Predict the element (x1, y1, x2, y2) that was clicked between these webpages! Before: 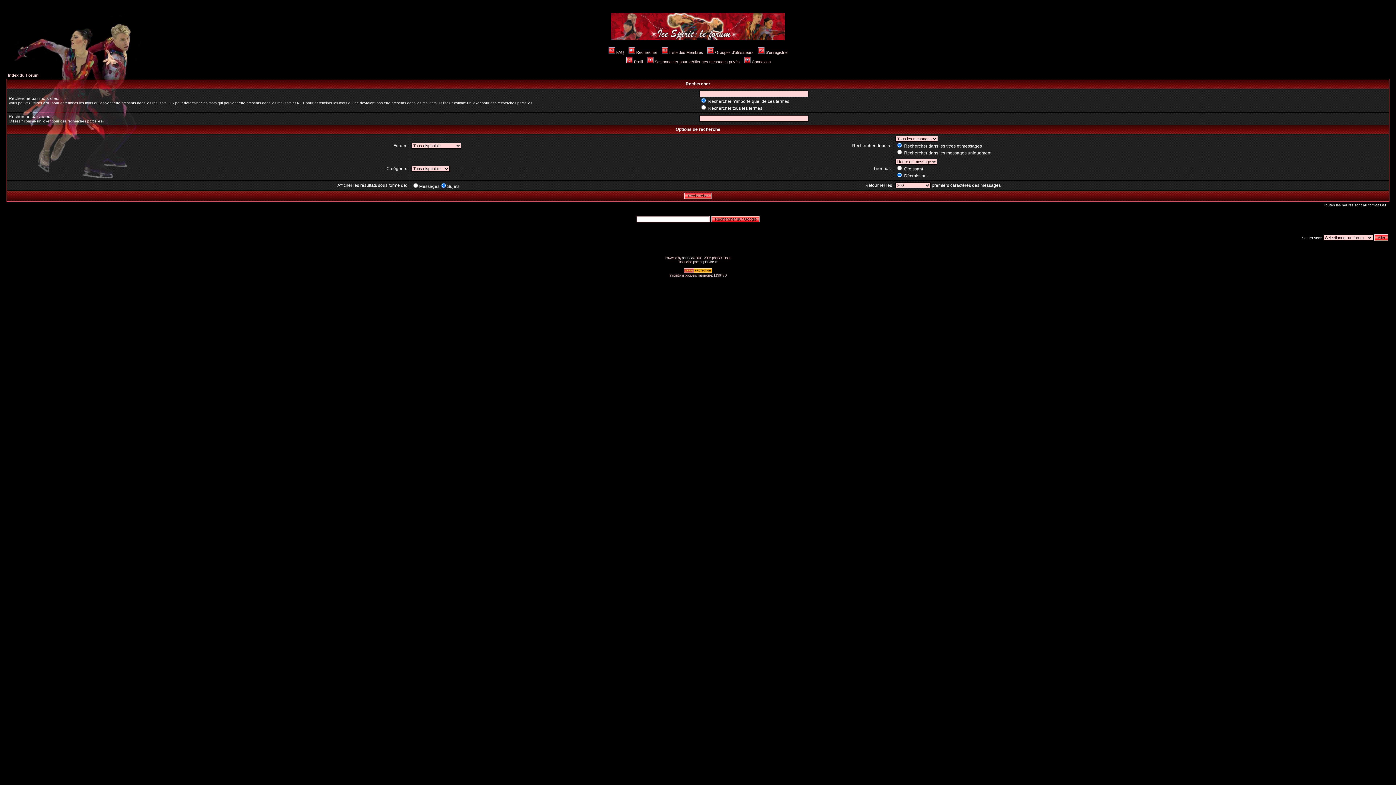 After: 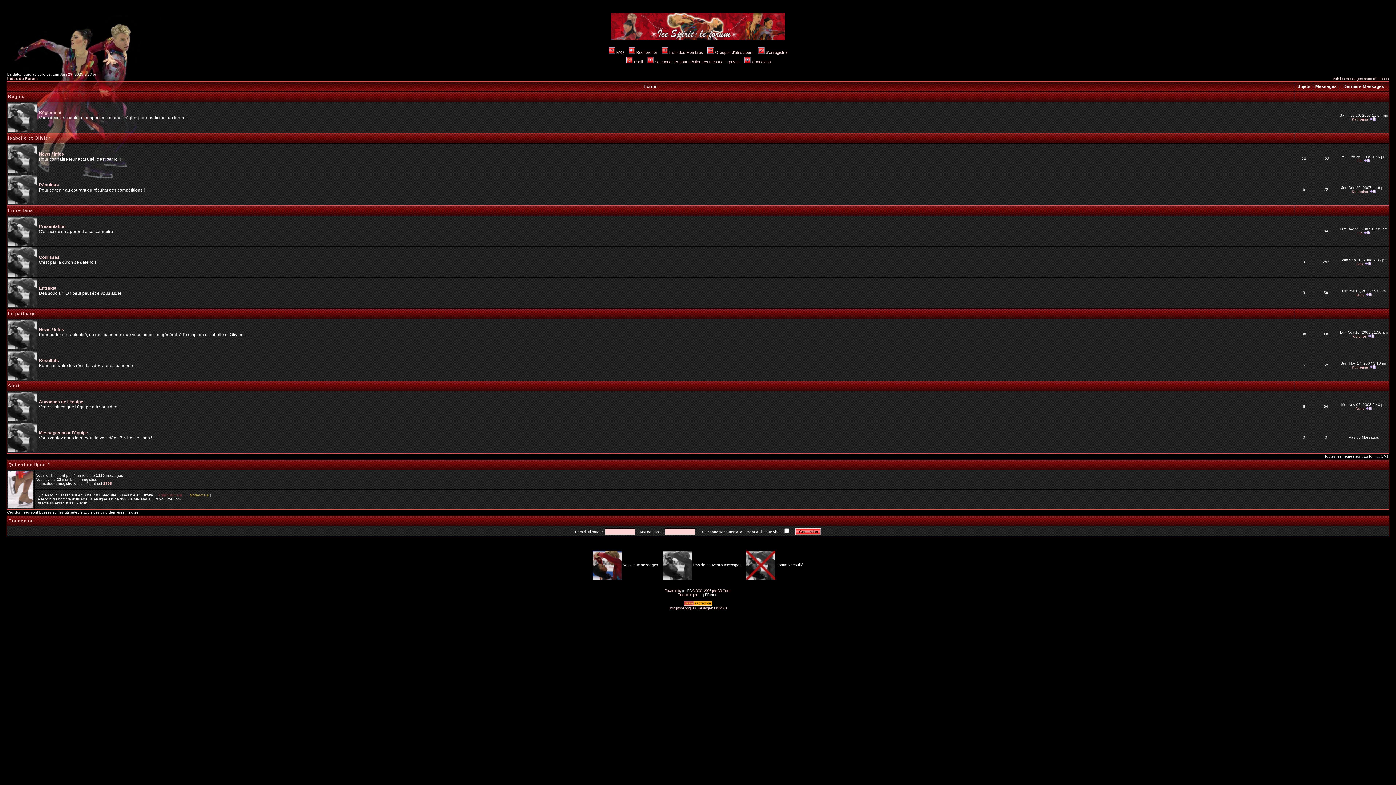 Action: bbox: (611, 36, 785, 41)